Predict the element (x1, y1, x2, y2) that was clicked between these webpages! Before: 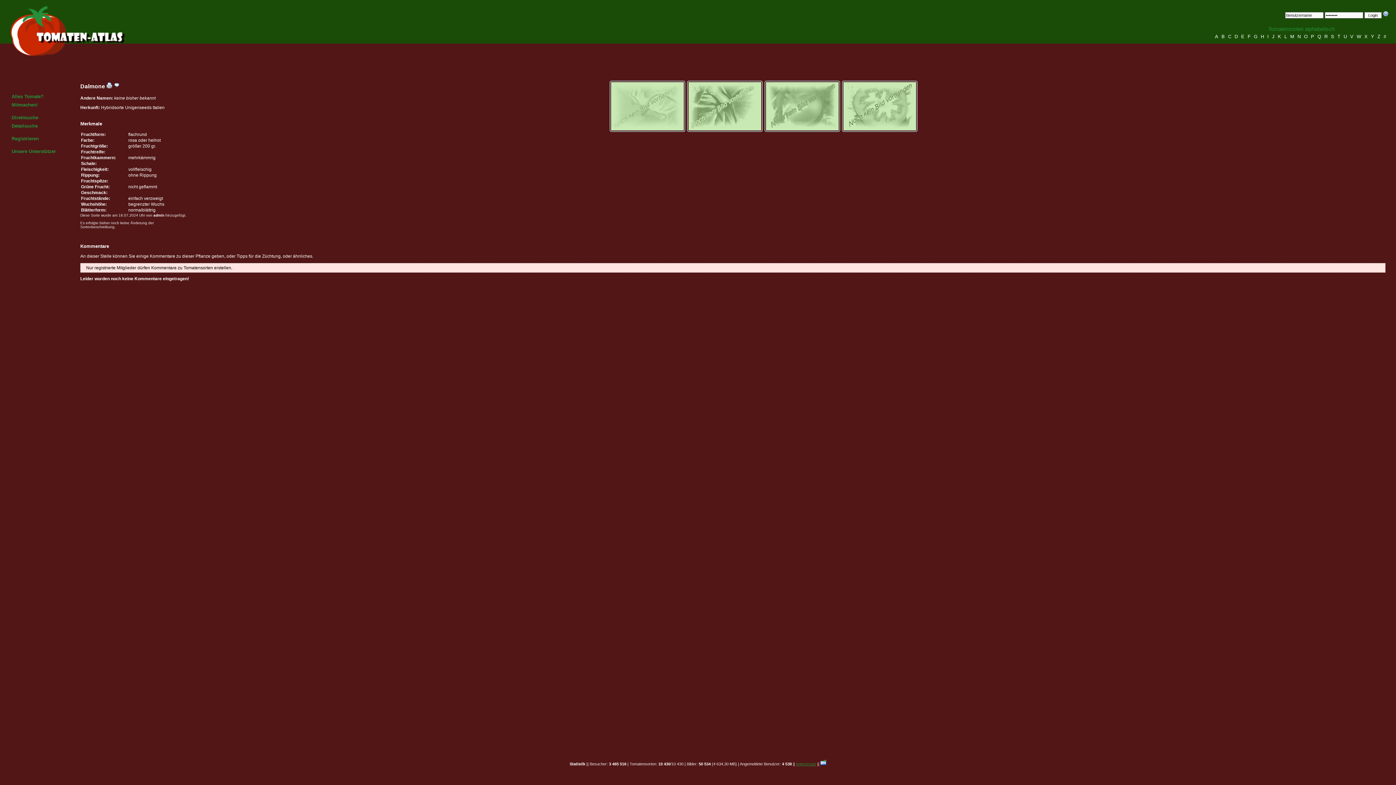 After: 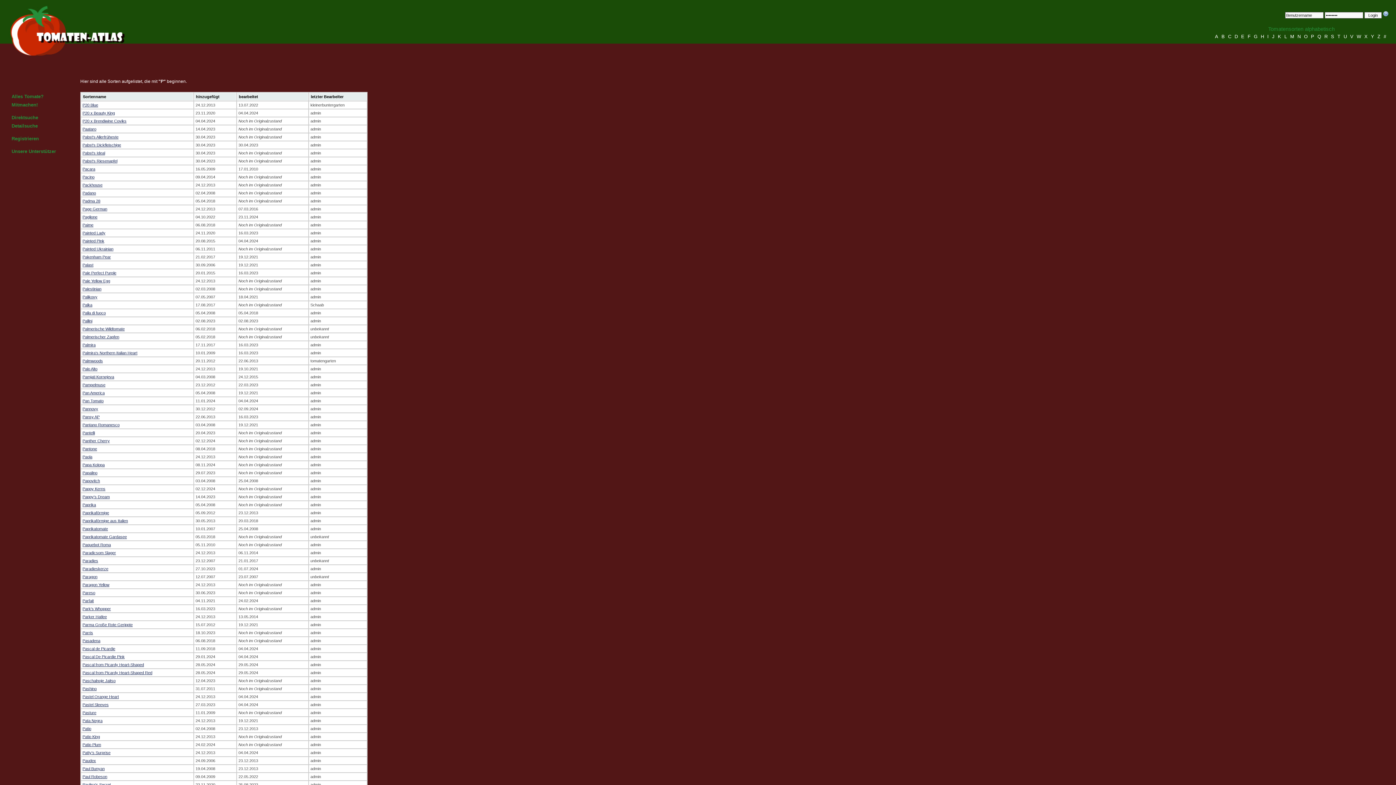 Action: bbox: (1311, 33, 1316, 39) label: P